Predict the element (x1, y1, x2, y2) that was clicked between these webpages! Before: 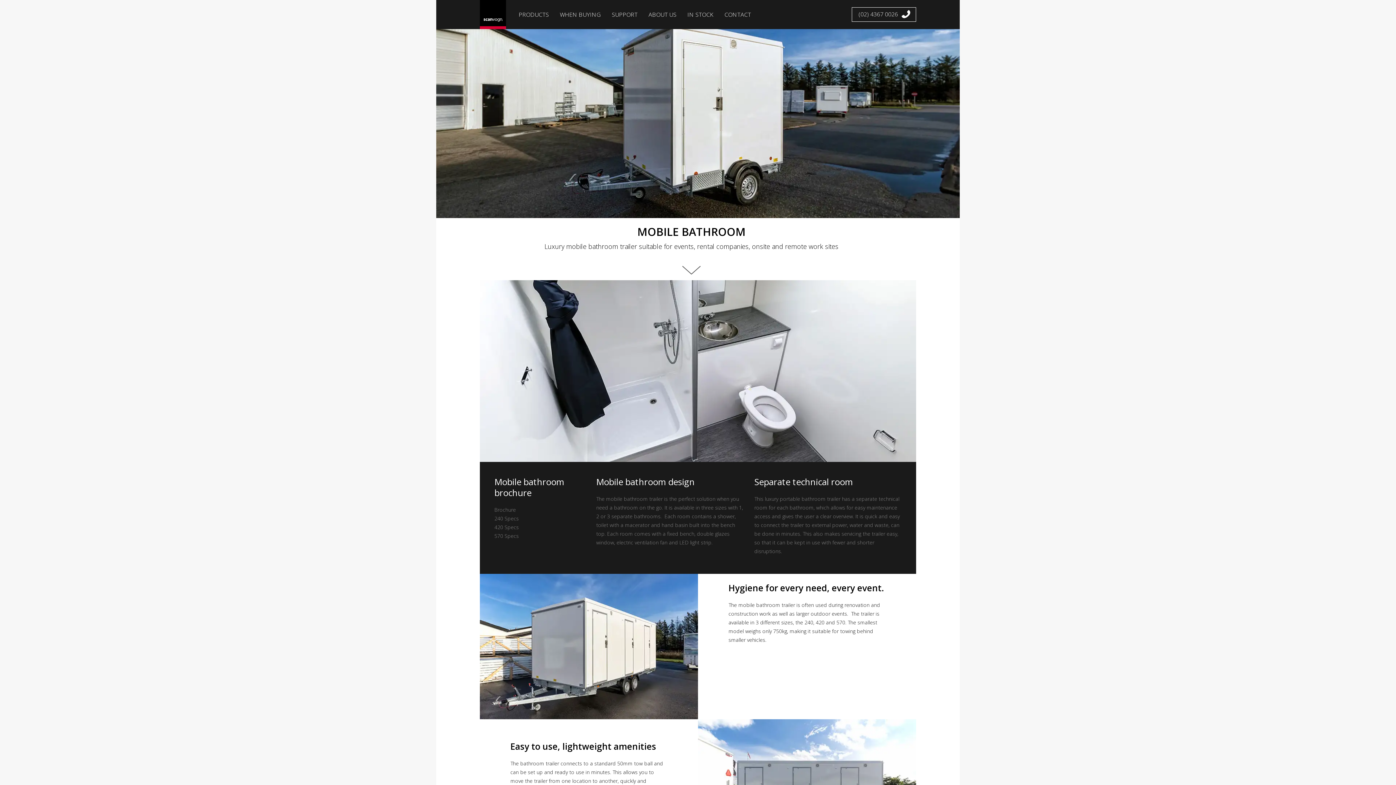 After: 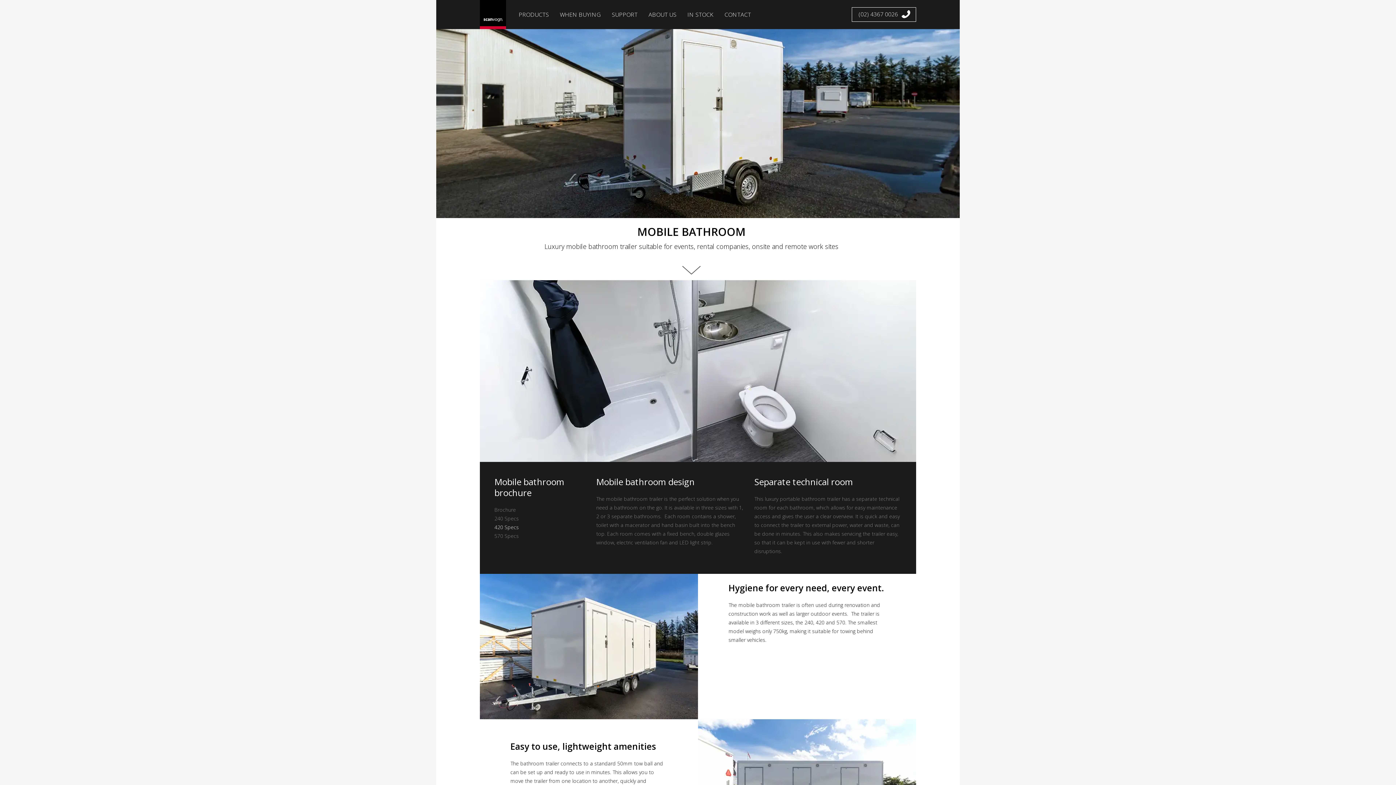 Action: bbox: (494, 523, 518, 531) label: 420 Specs